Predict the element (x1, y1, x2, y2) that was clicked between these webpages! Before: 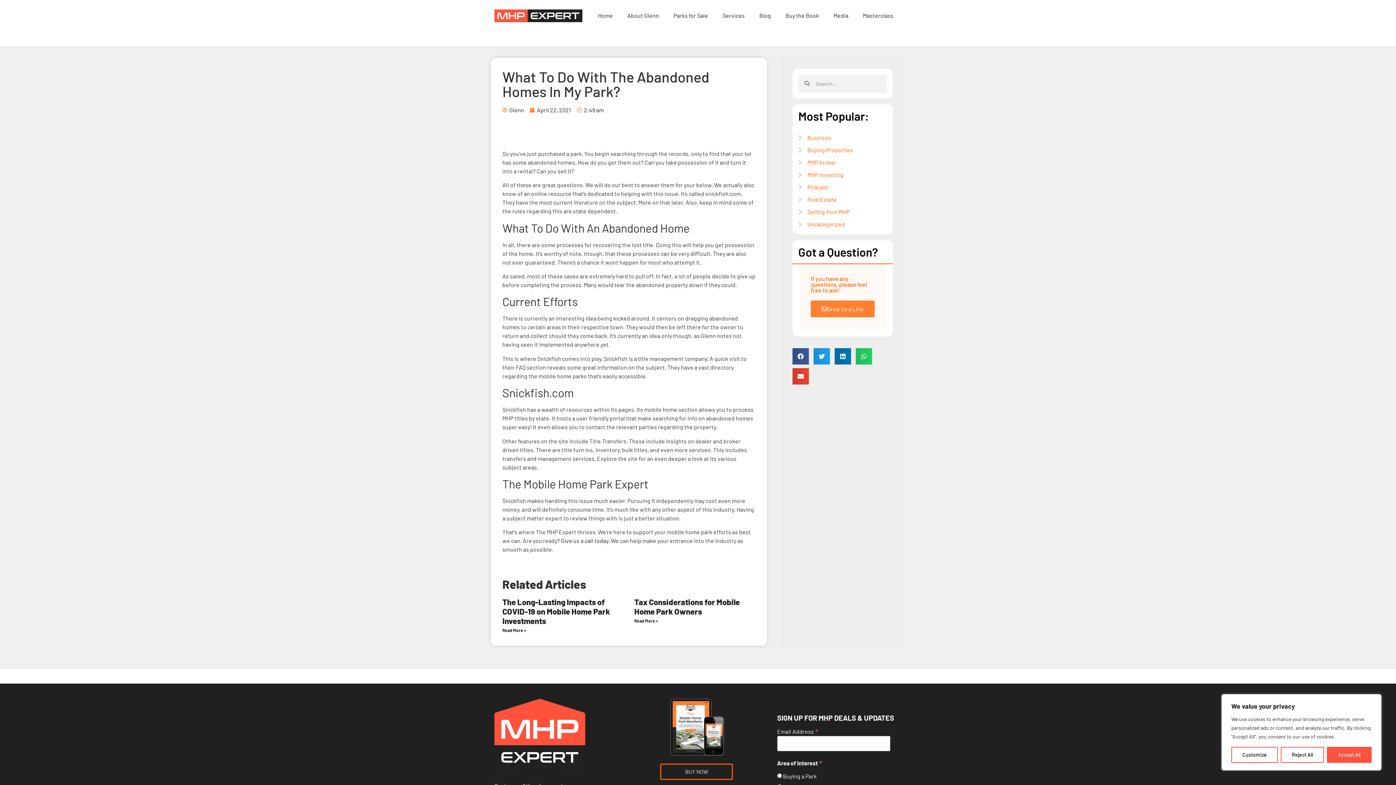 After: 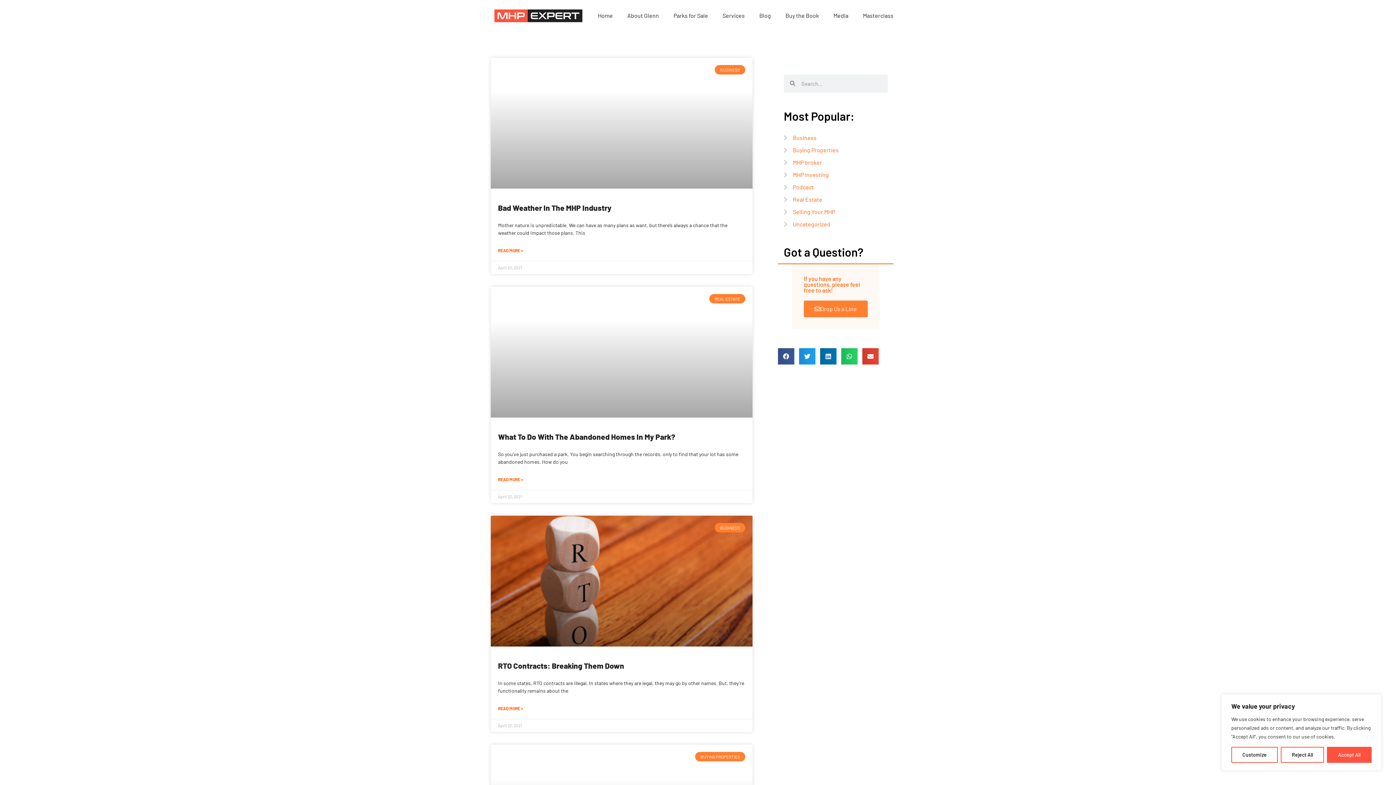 Action: bbox: (530, 105, 571, 114) label: April 22, 2021